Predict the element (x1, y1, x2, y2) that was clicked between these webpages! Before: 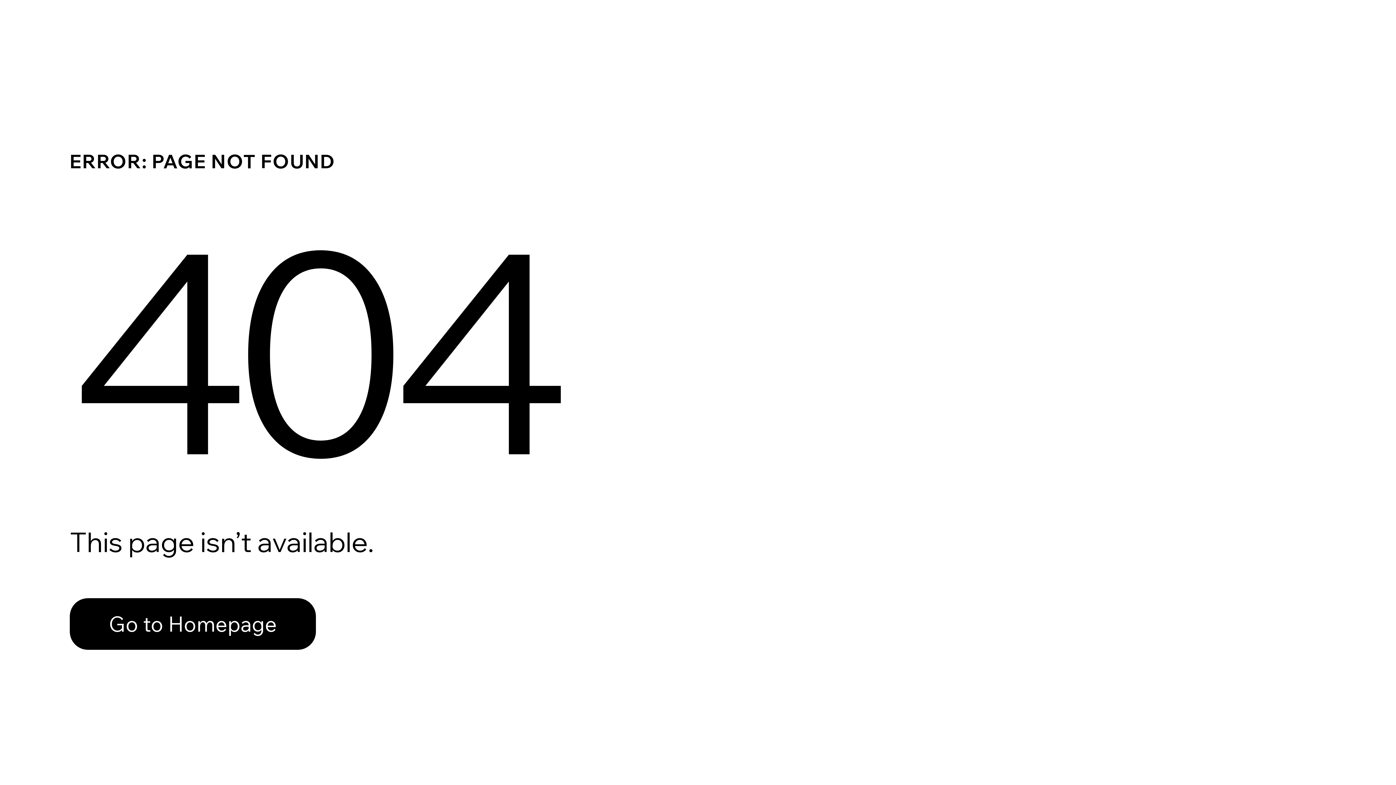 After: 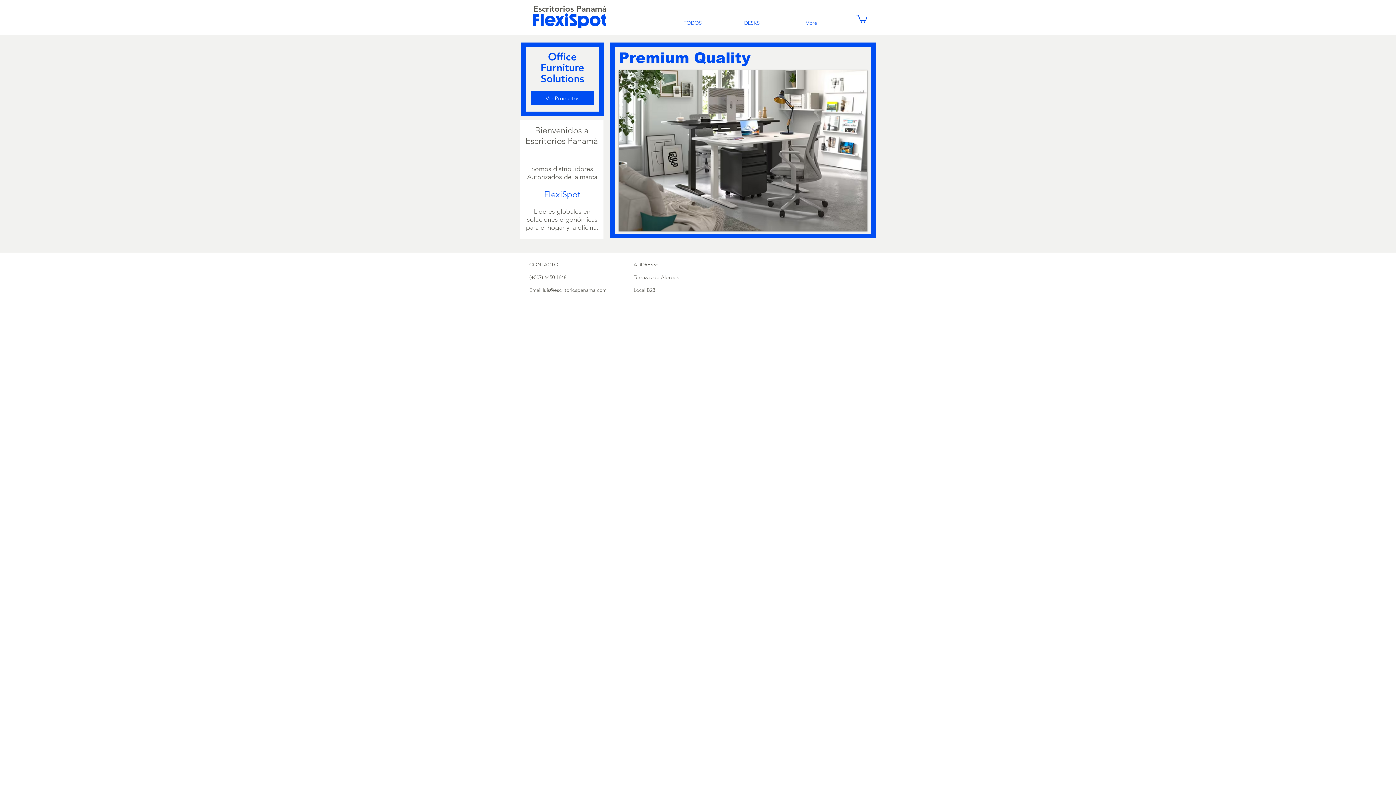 Action: label: Go to Homepage bbox: (69, 598, 316, 650)